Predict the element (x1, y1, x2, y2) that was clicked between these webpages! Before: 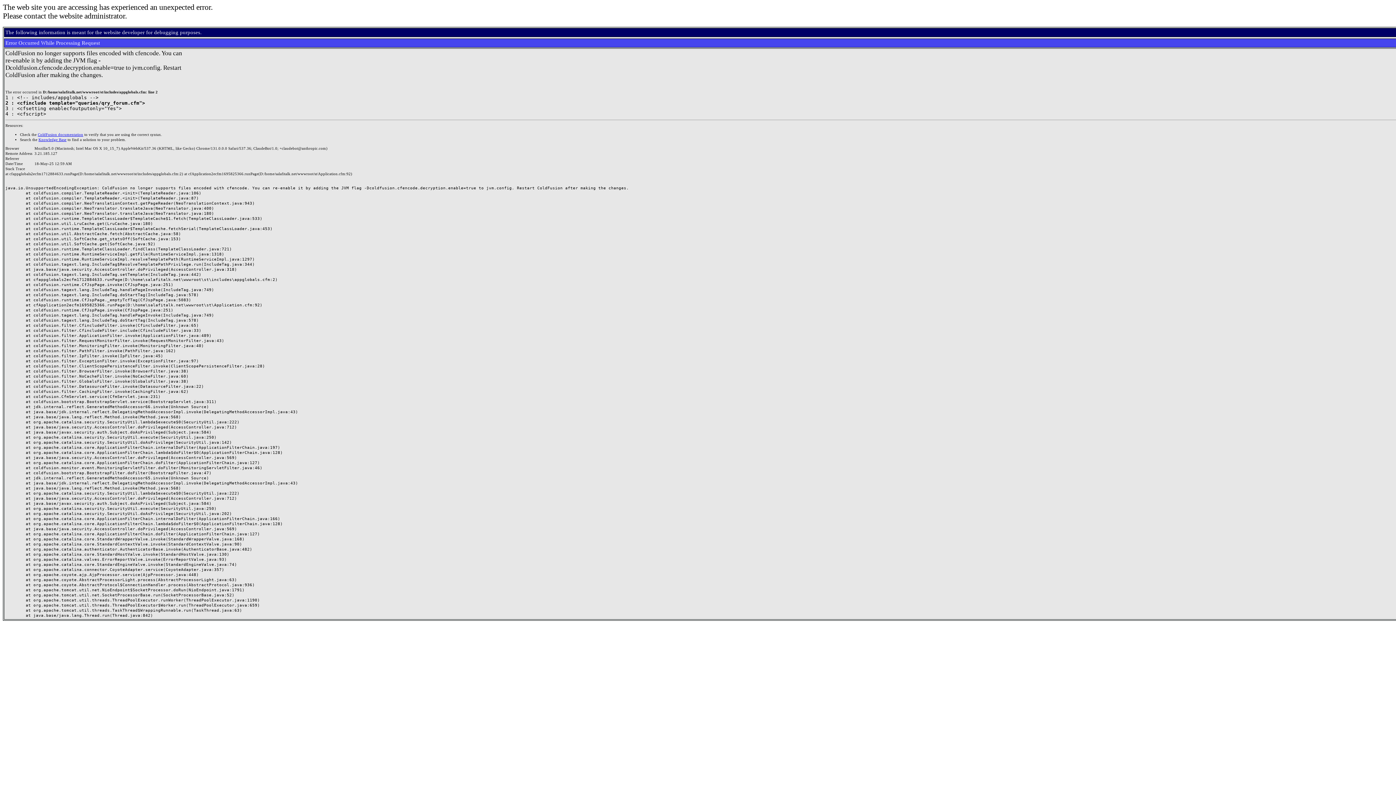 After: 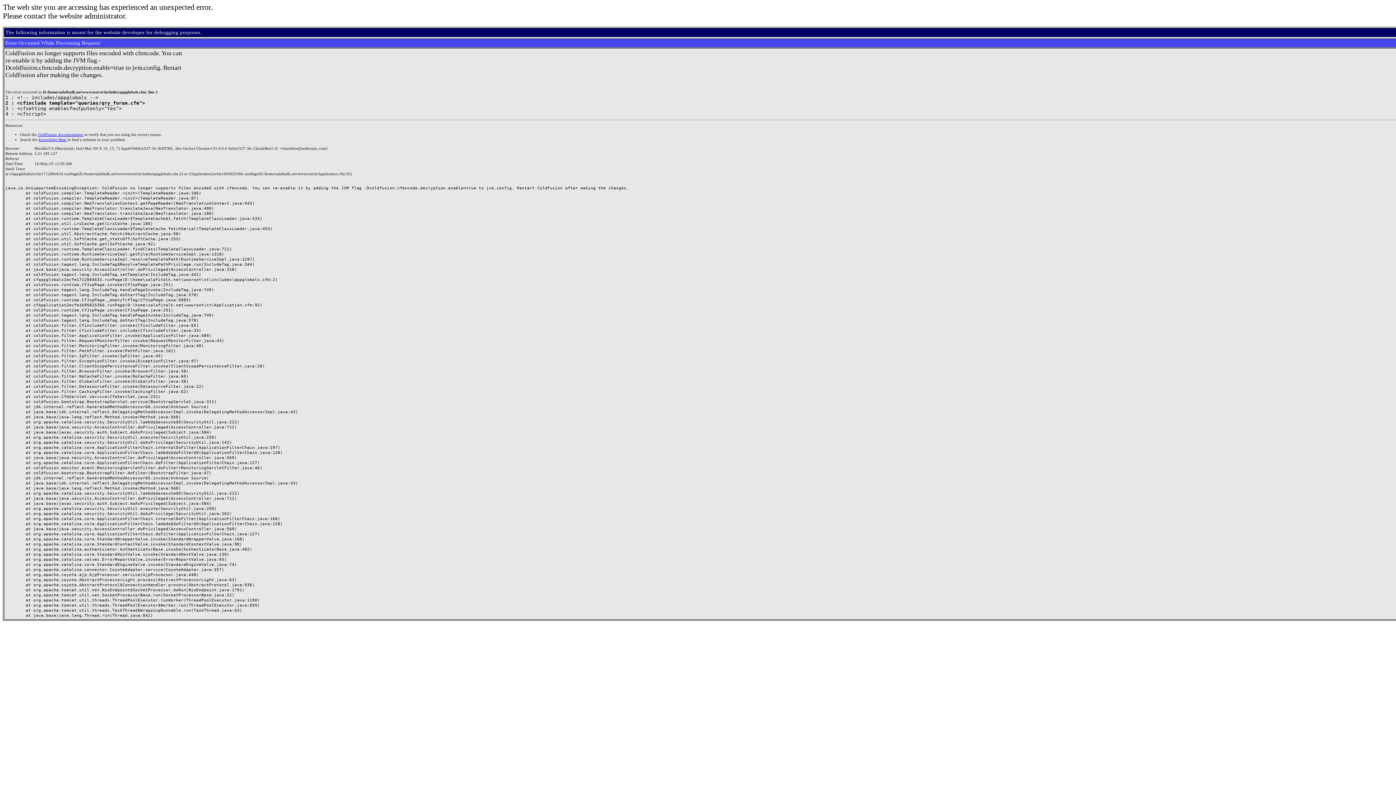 Action: bbox: (37, 132, 83, 136) label: ColdFusion documentation